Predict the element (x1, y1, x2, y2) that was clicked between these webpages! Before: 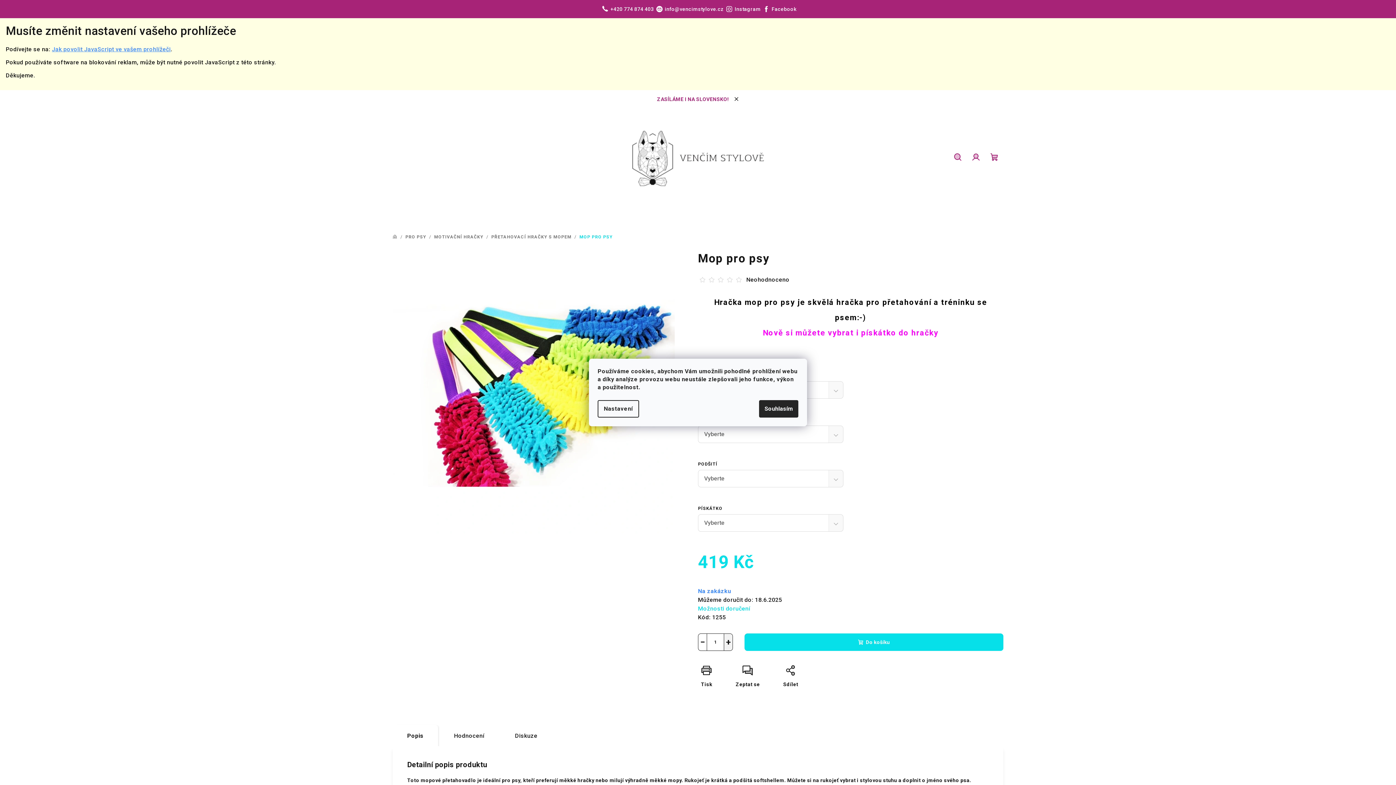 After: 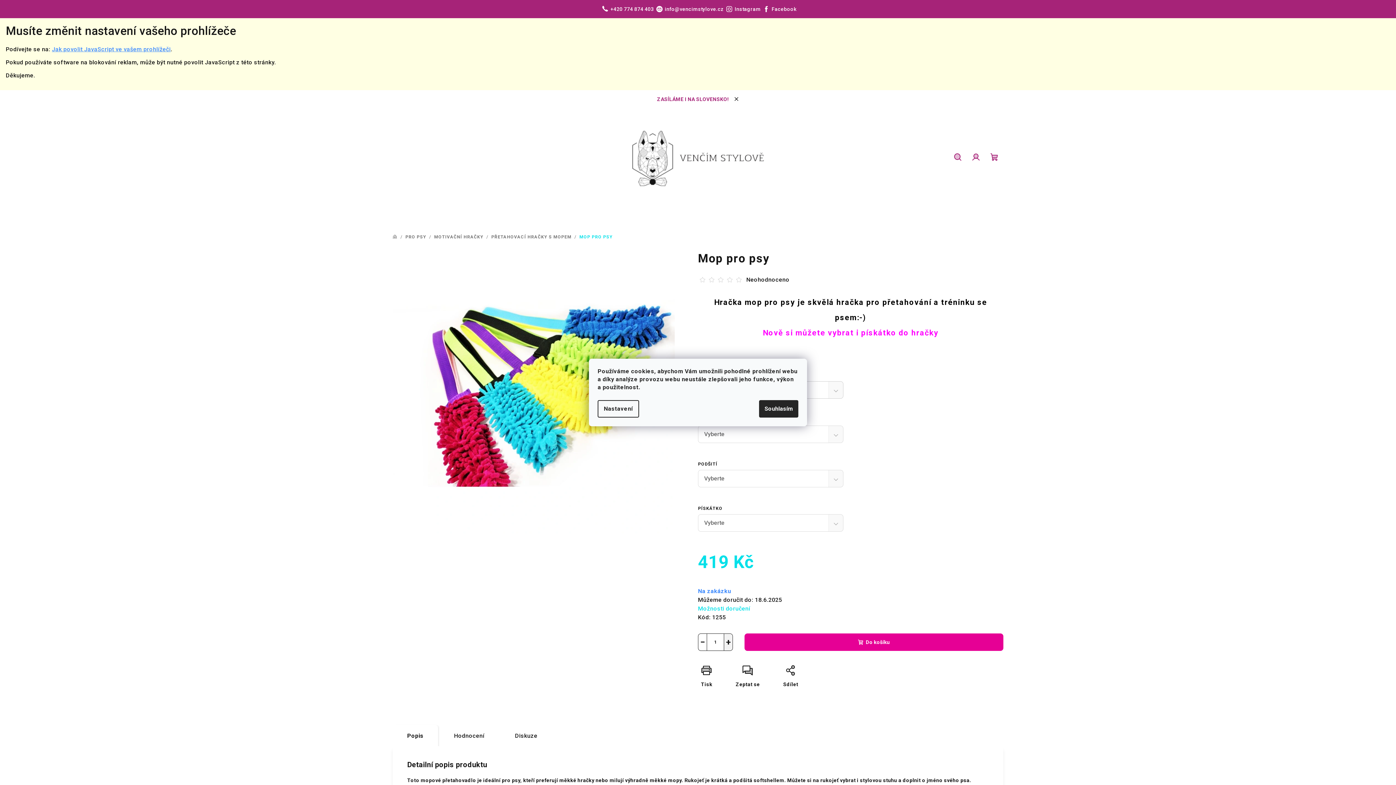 Action: bbox: (744, 633, 1003, 651) label: Do košíku